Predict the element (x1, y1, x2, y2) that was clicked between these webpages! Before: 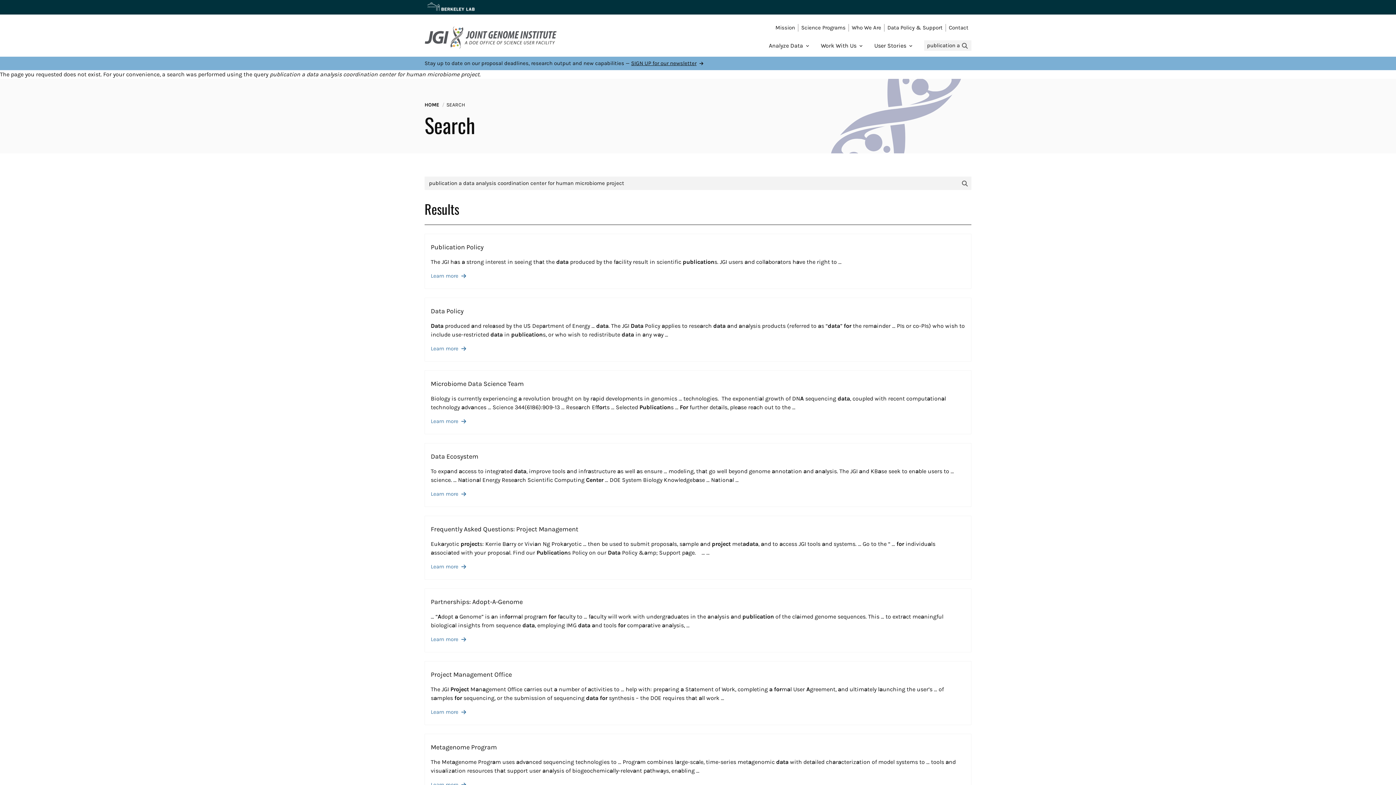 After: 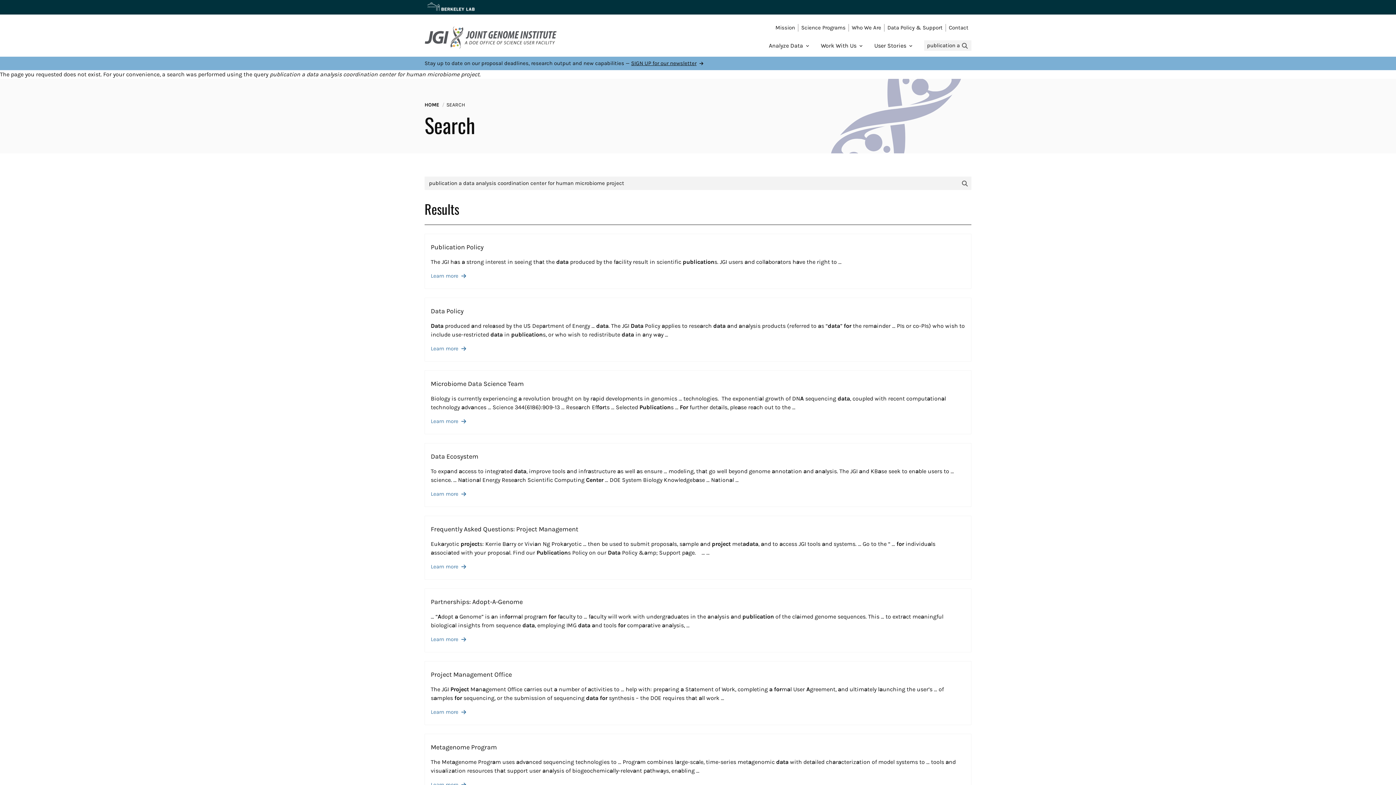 Action: bbox: (424, 0, 478, 14)